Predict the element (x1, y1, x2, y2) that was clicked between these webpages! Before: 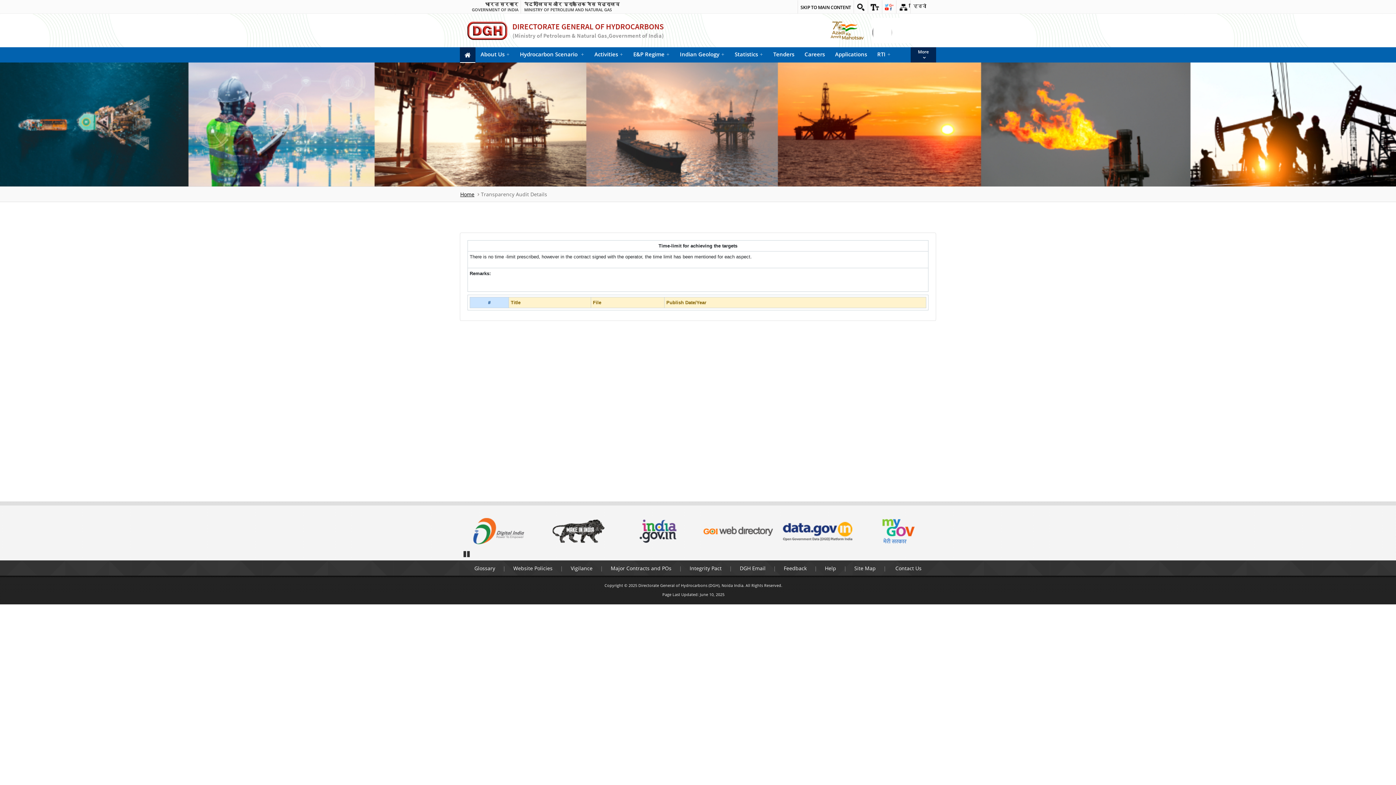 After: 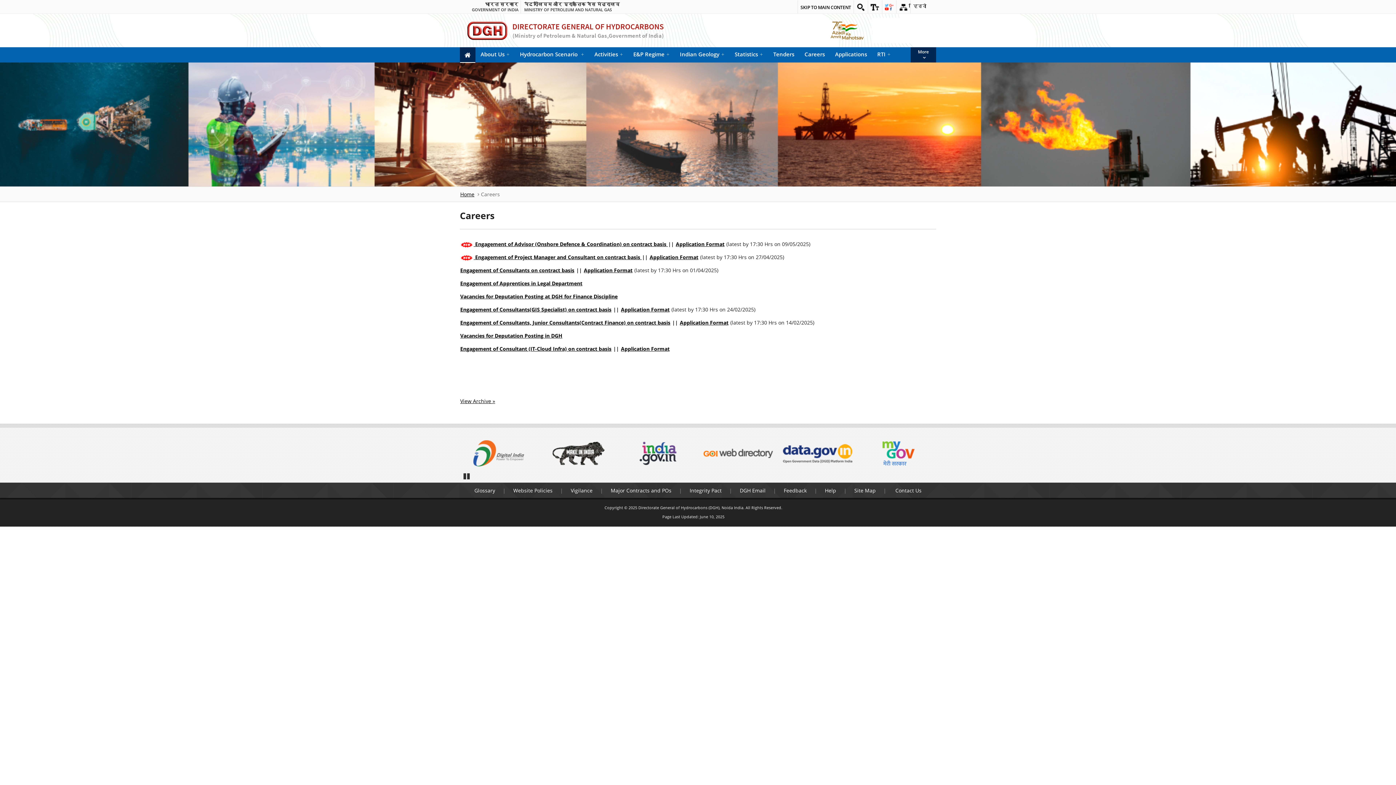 Action: label: Careers bbox: (799, 47, 830, 62)